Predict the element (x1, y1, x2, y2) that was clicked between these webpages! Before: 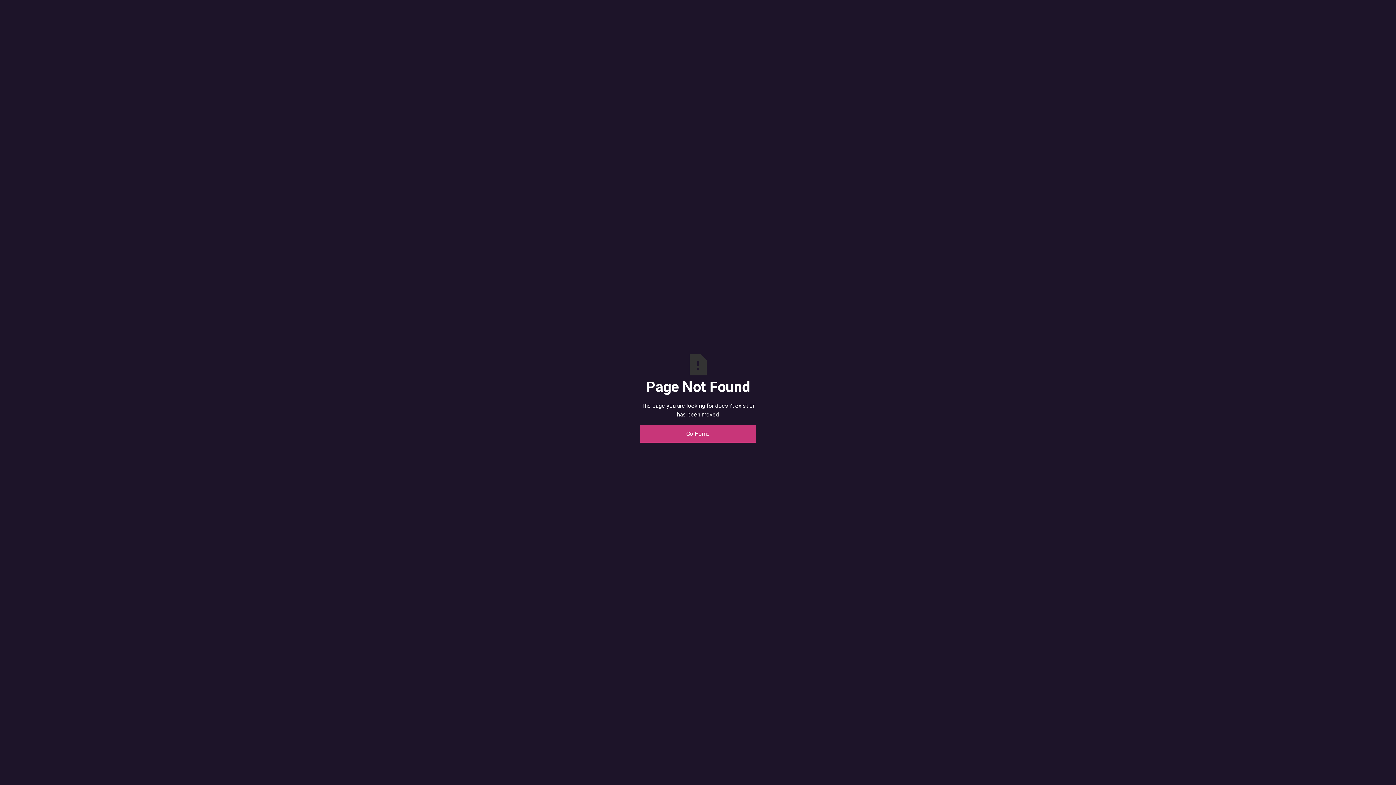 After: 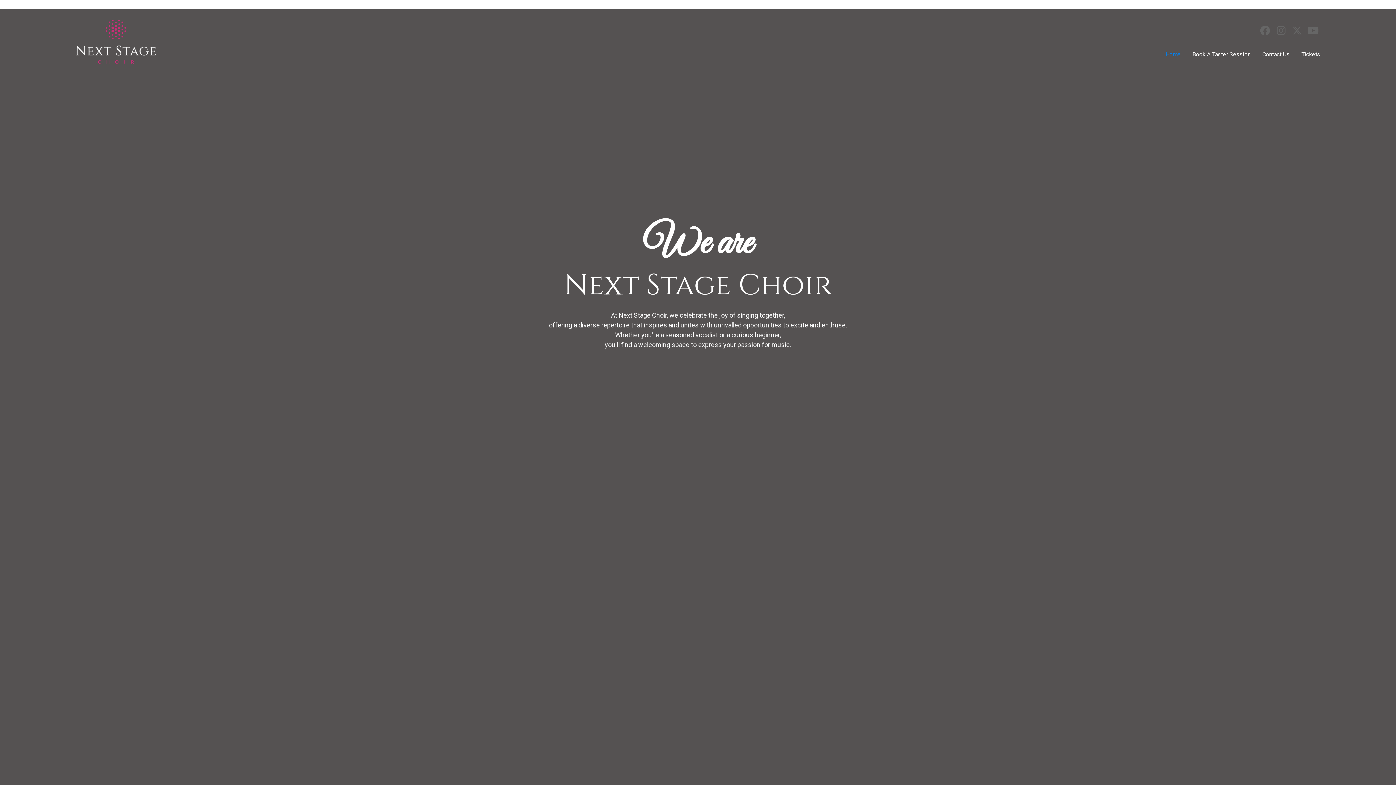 Action: bbox: (640, 425, 756, 443) label: Go Home